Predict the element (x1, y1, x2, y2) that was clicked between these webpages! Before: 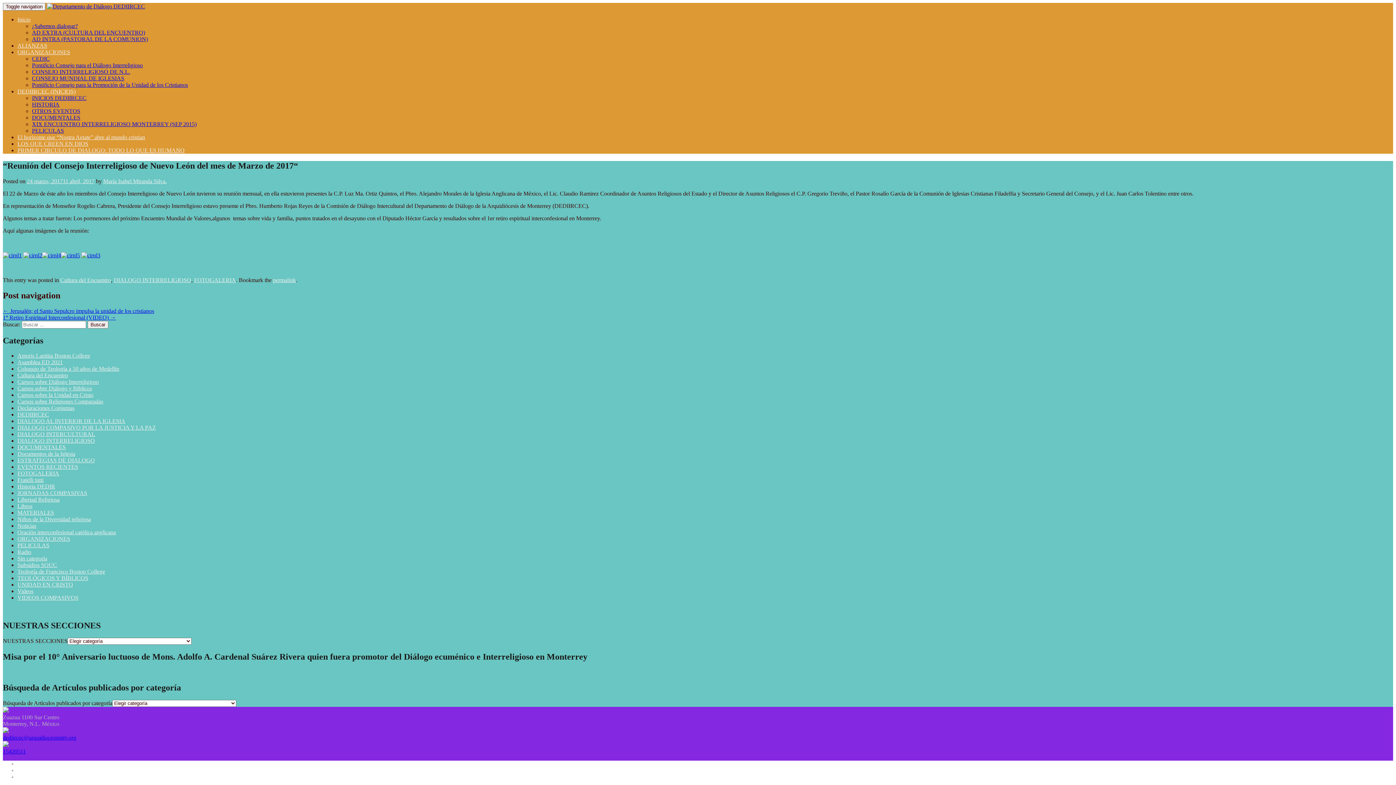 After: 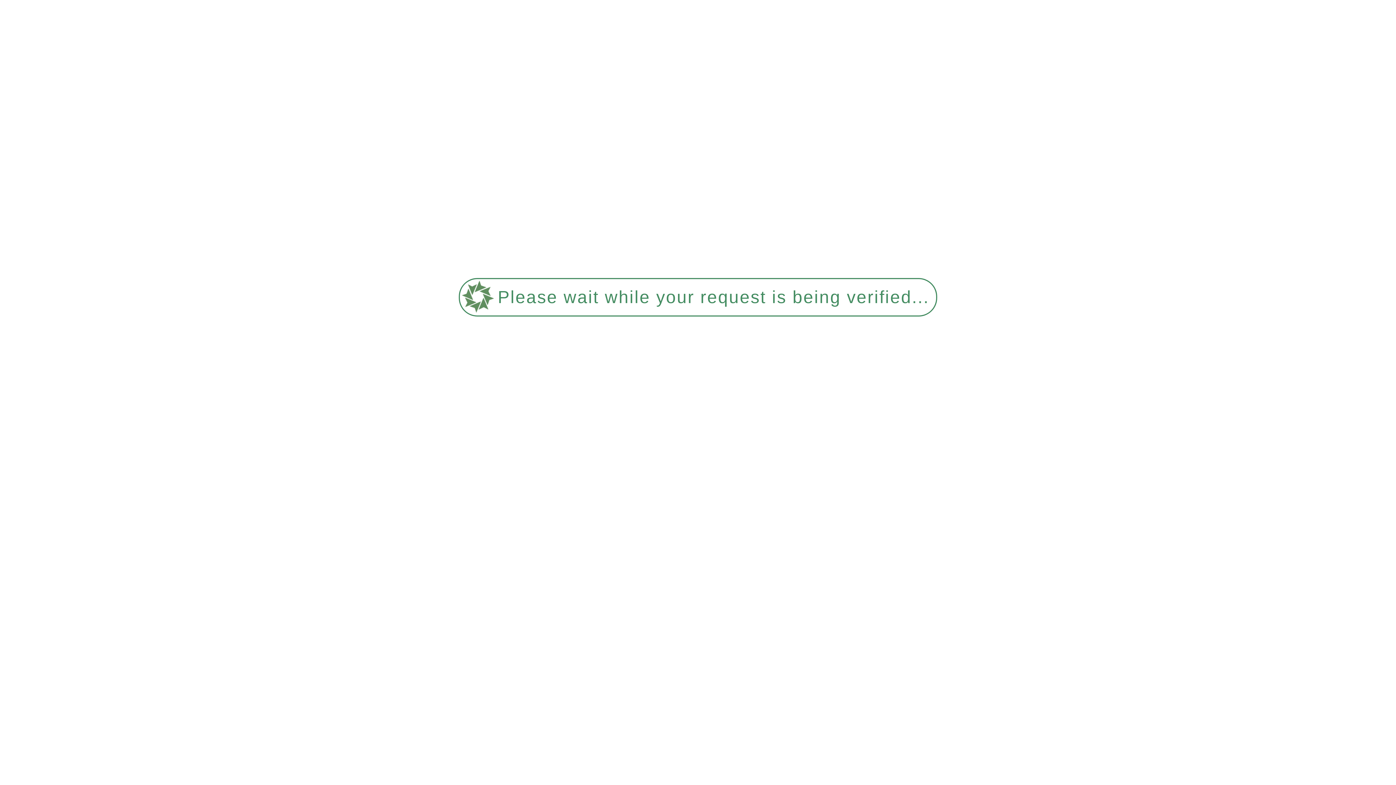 Action: bbox: (17, 140, 88, 146) label: LOS QUE CREEN EN DIOS